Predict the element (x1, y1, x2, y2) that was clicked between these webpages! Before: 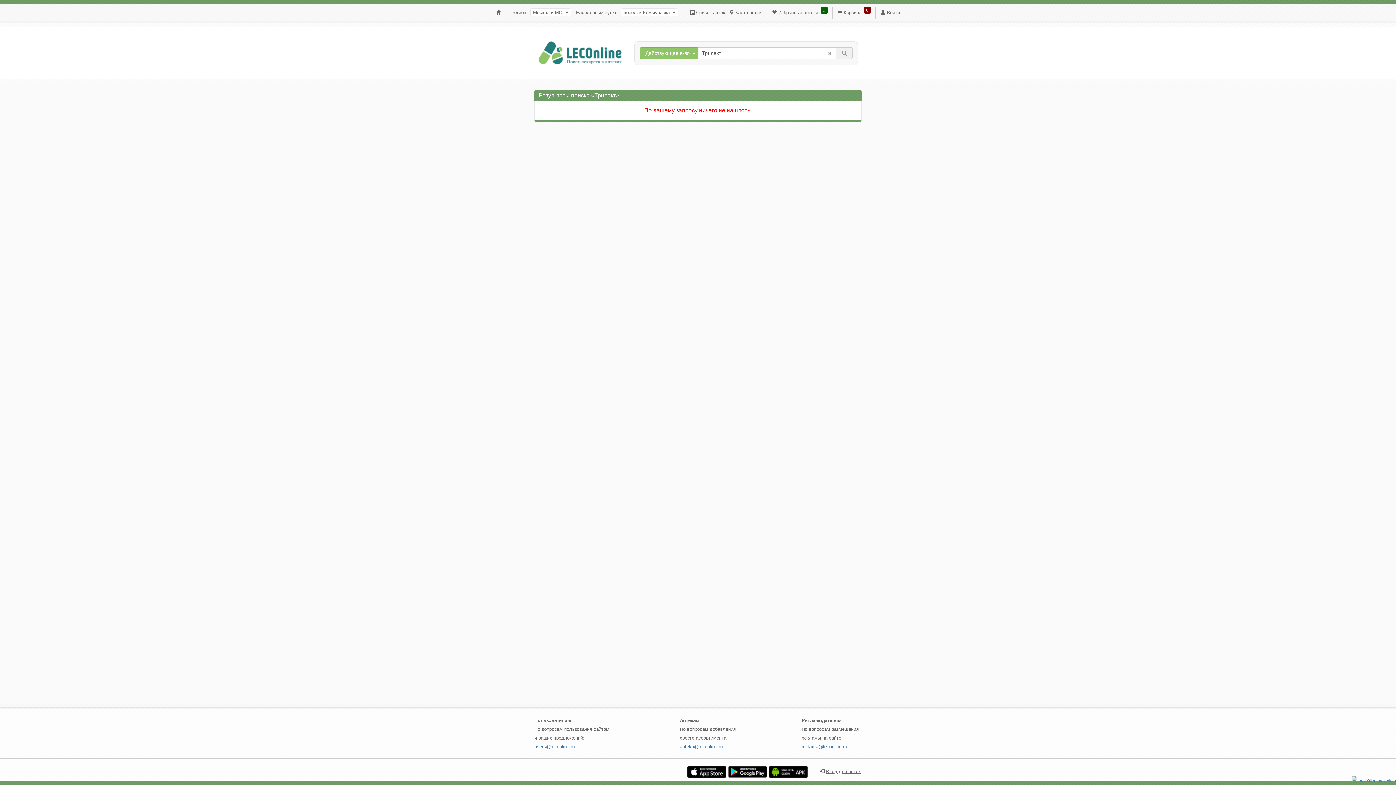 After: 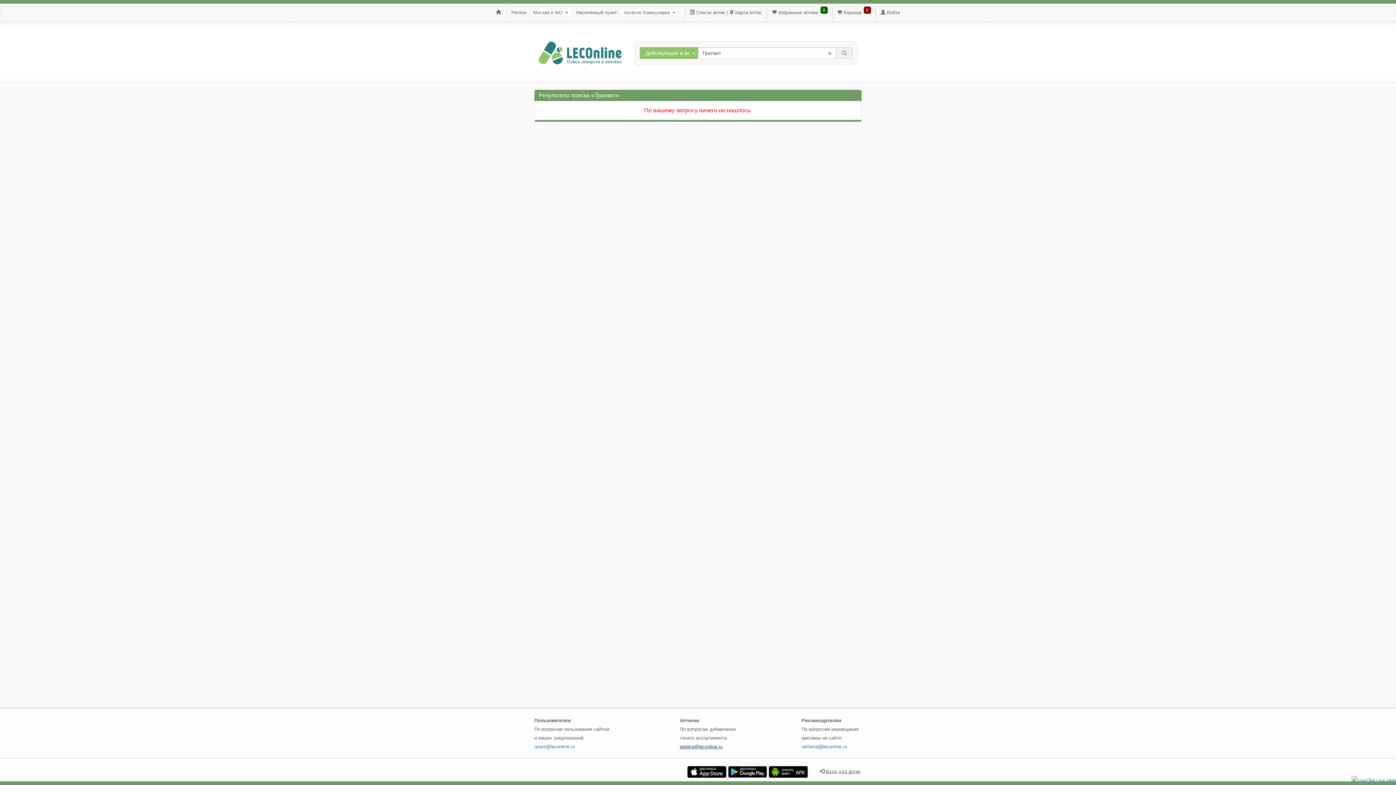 Action: label: apteka@leconline.ru bbox: (680, 744, 722, 749)